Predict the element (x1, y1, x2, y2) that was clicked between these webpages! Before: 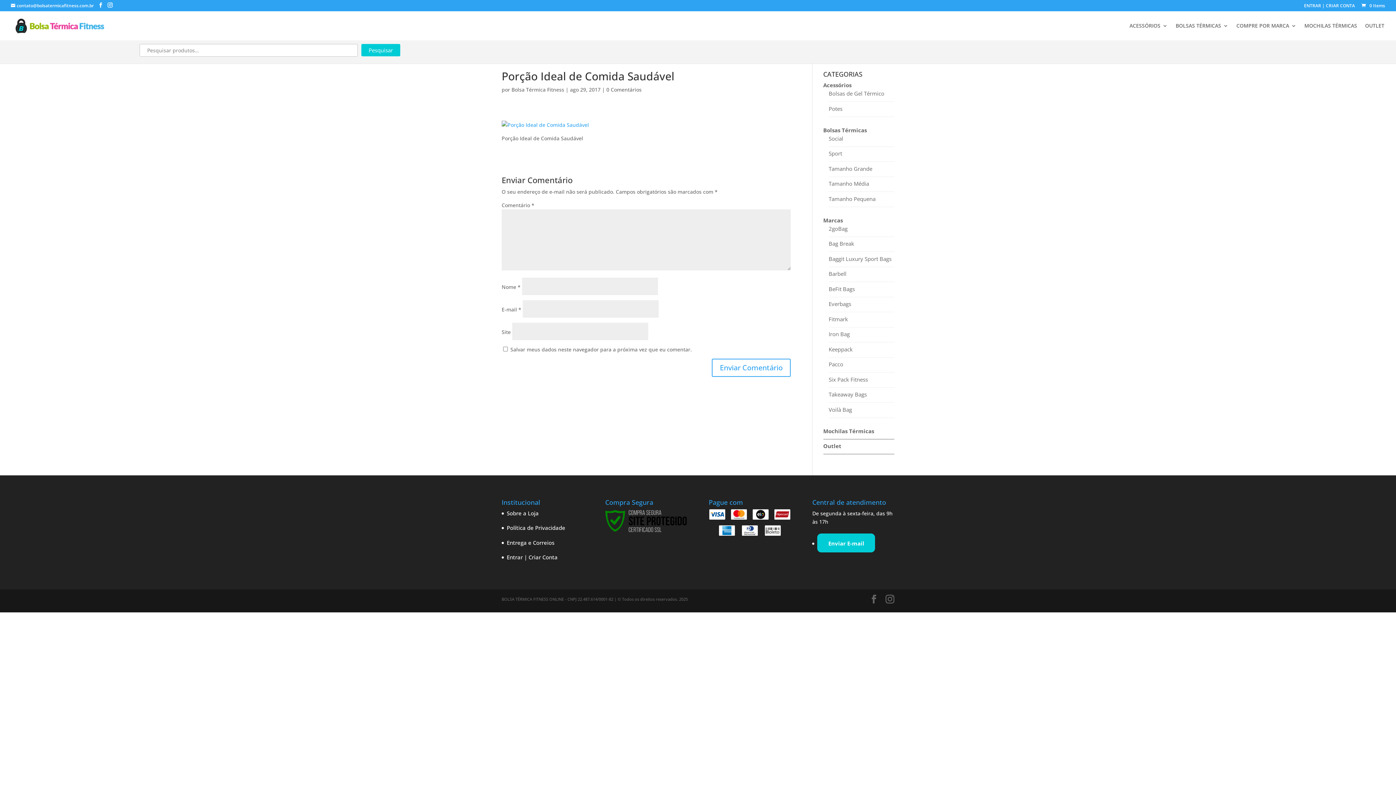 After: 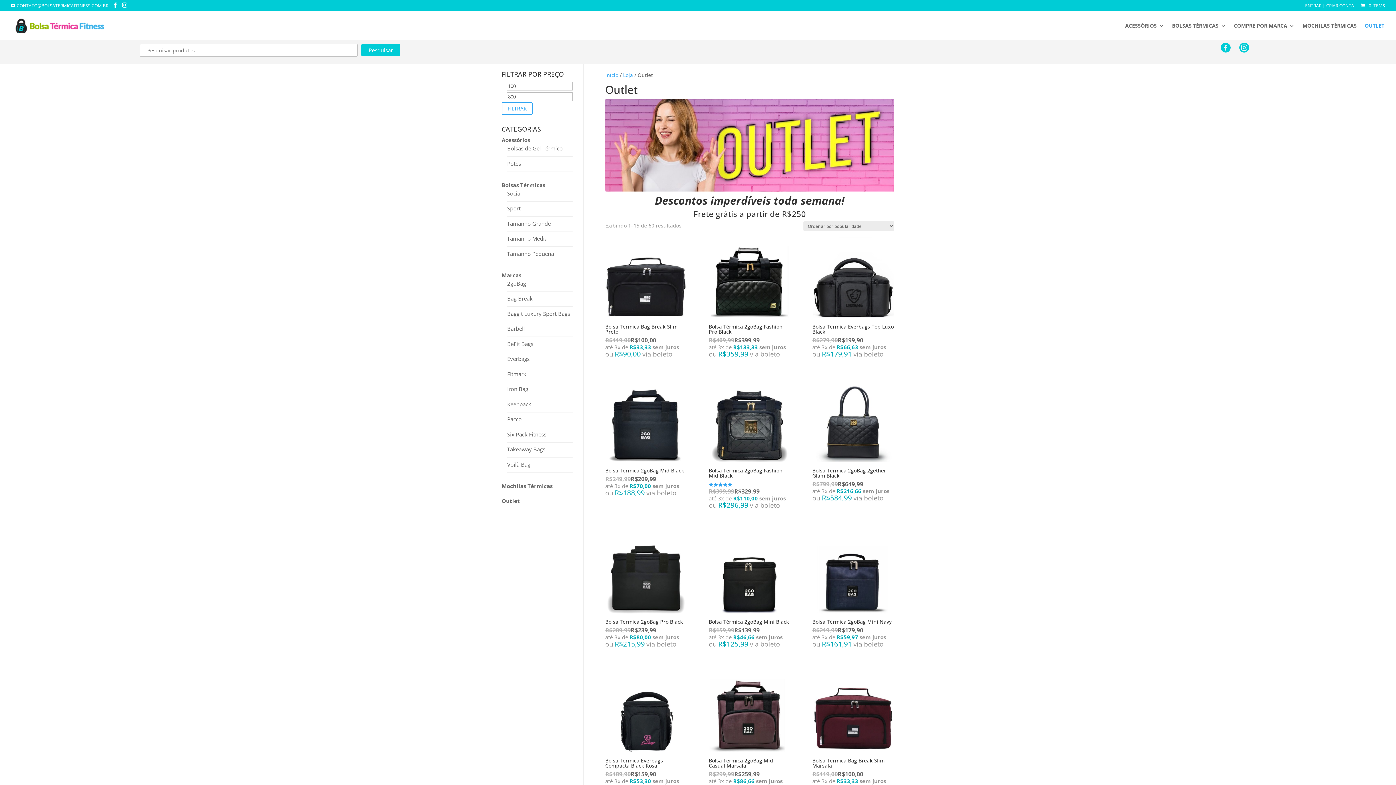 Action: label: OUTLET bbox: (1365, 23, 1384, 40)